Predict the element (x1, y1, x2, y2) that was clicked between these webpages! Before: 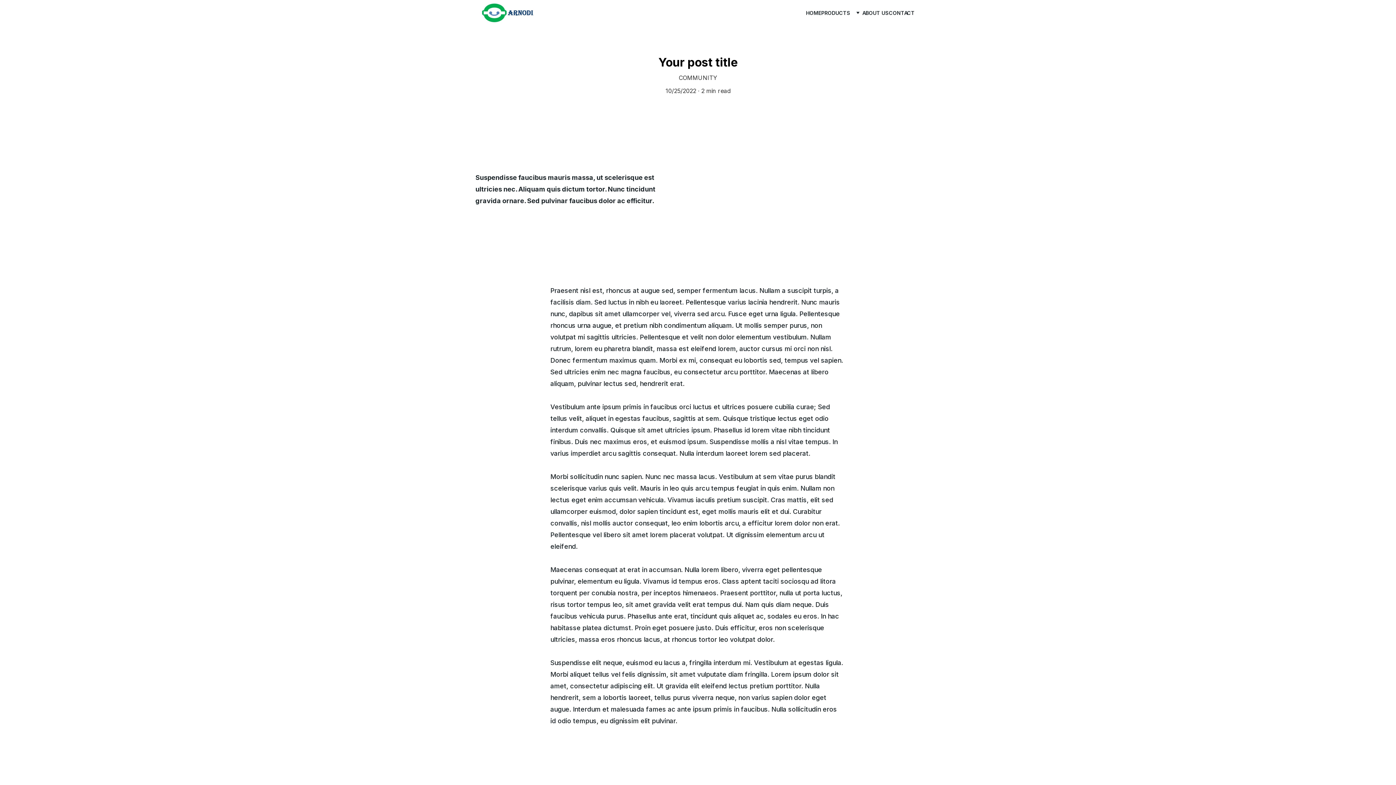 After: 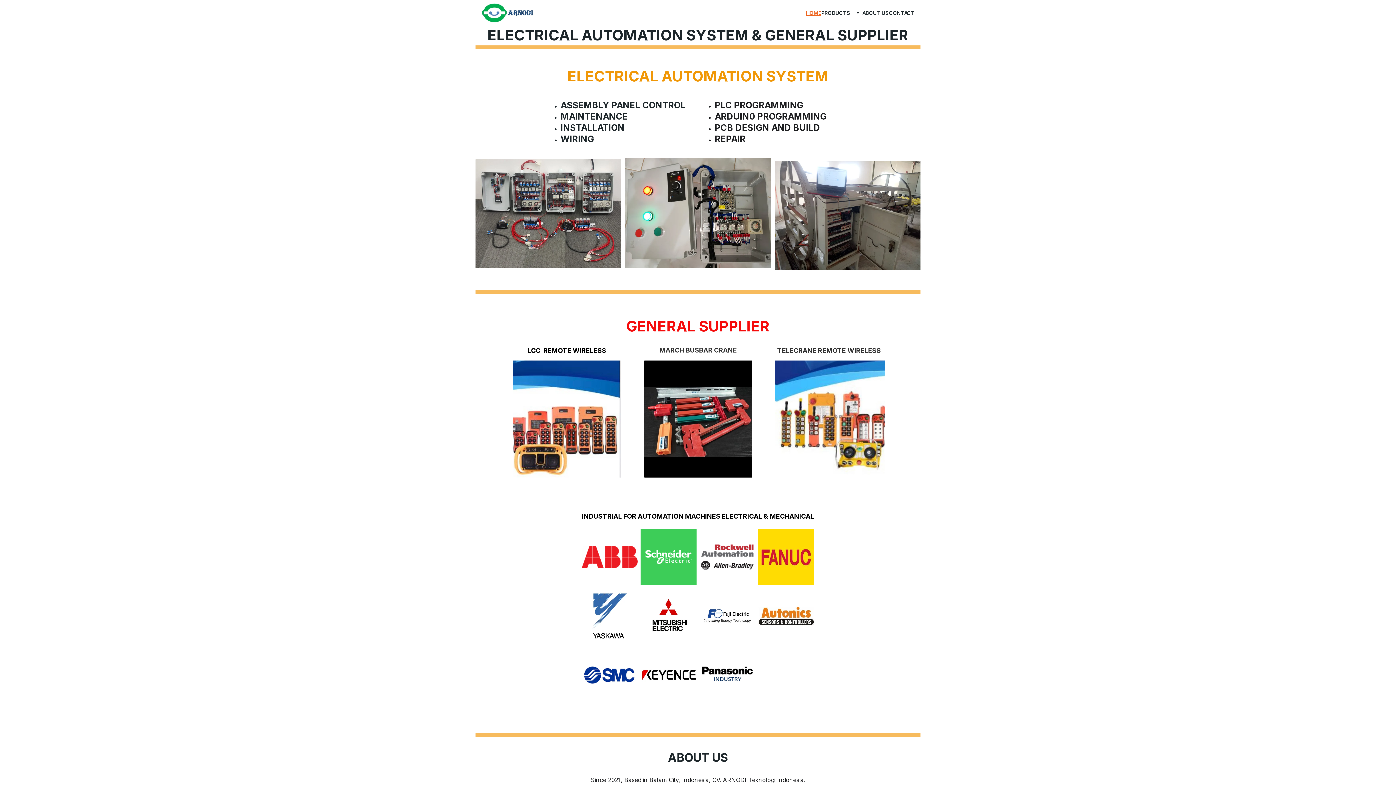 Action: label: HOME bbox: (806, 8, 821, 17)